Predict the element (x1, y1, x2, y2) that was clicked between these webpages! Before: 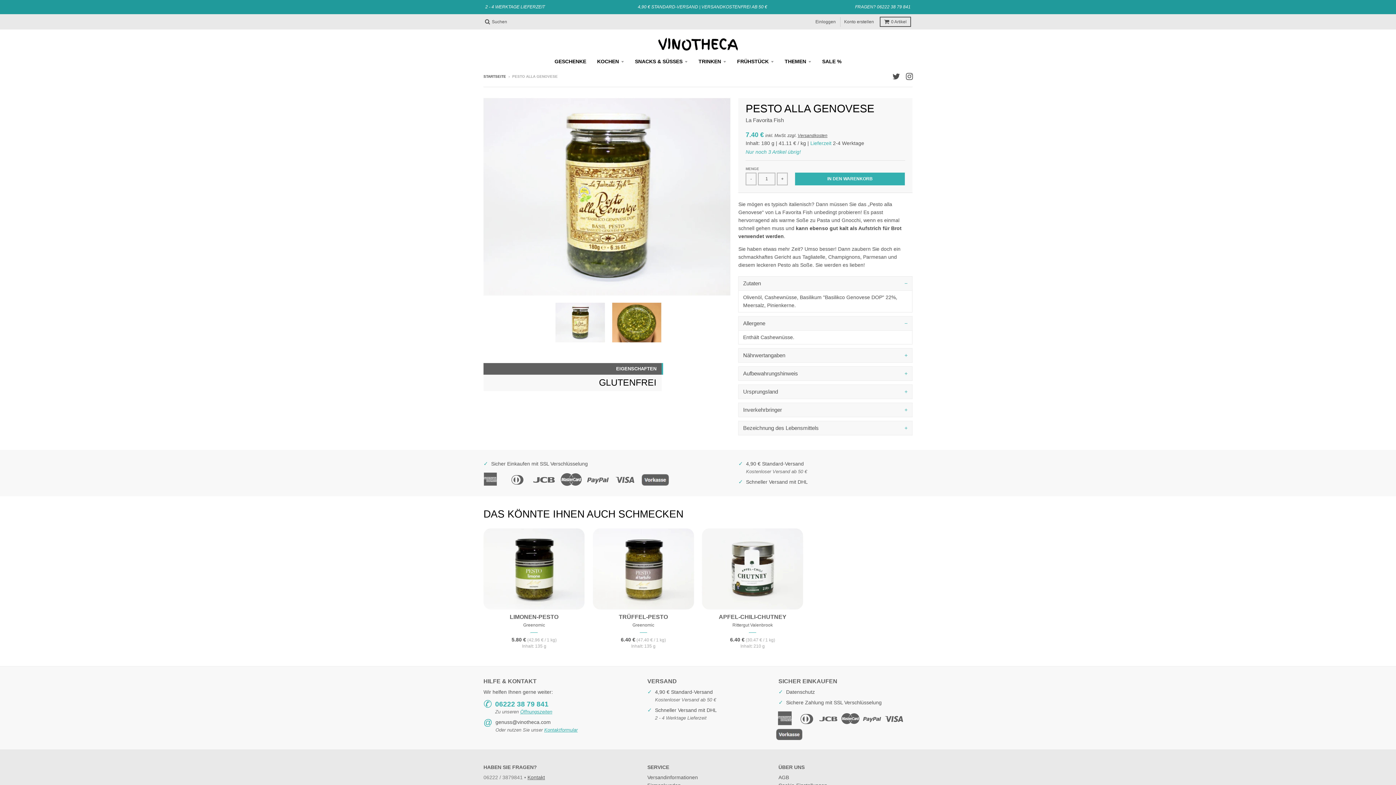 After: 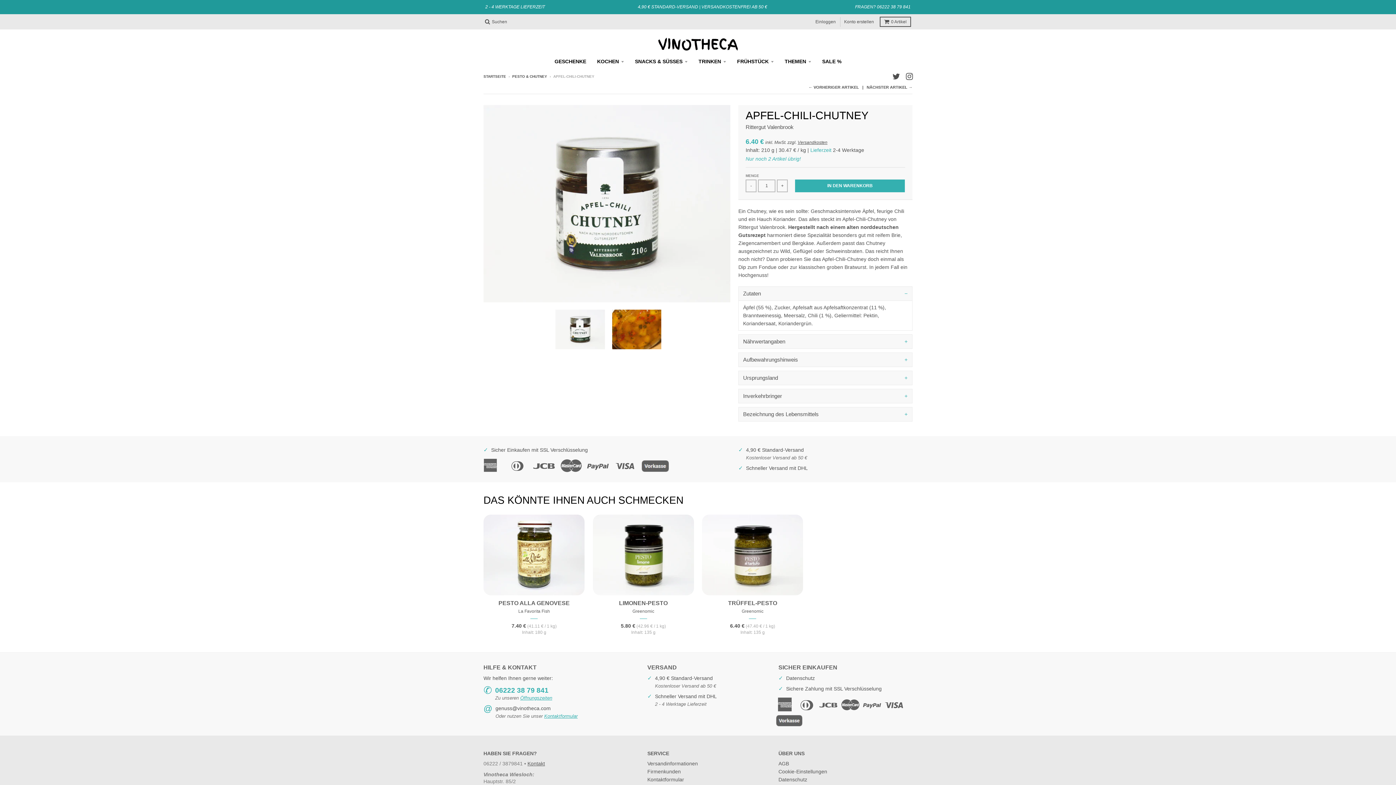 Action: bbox: (702, 528, 803, 609)